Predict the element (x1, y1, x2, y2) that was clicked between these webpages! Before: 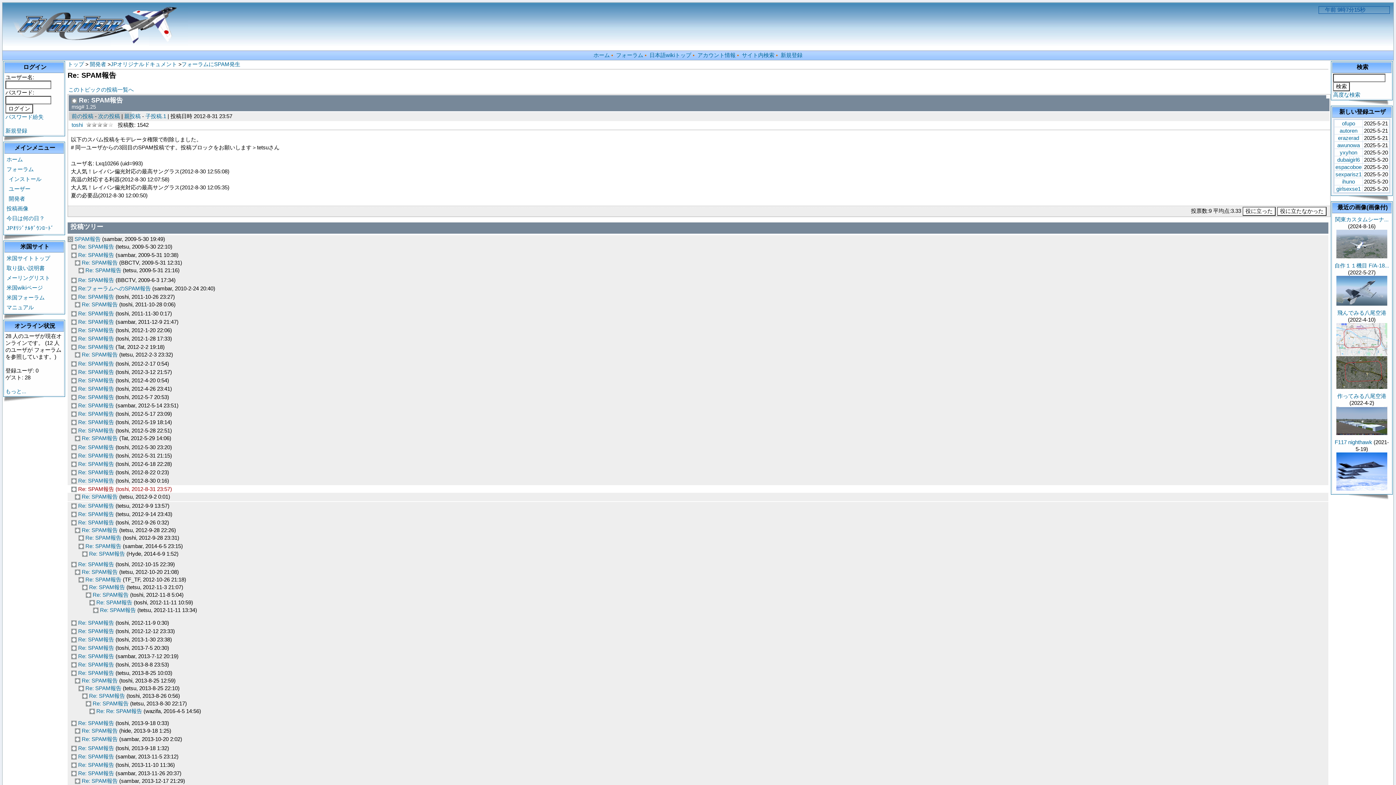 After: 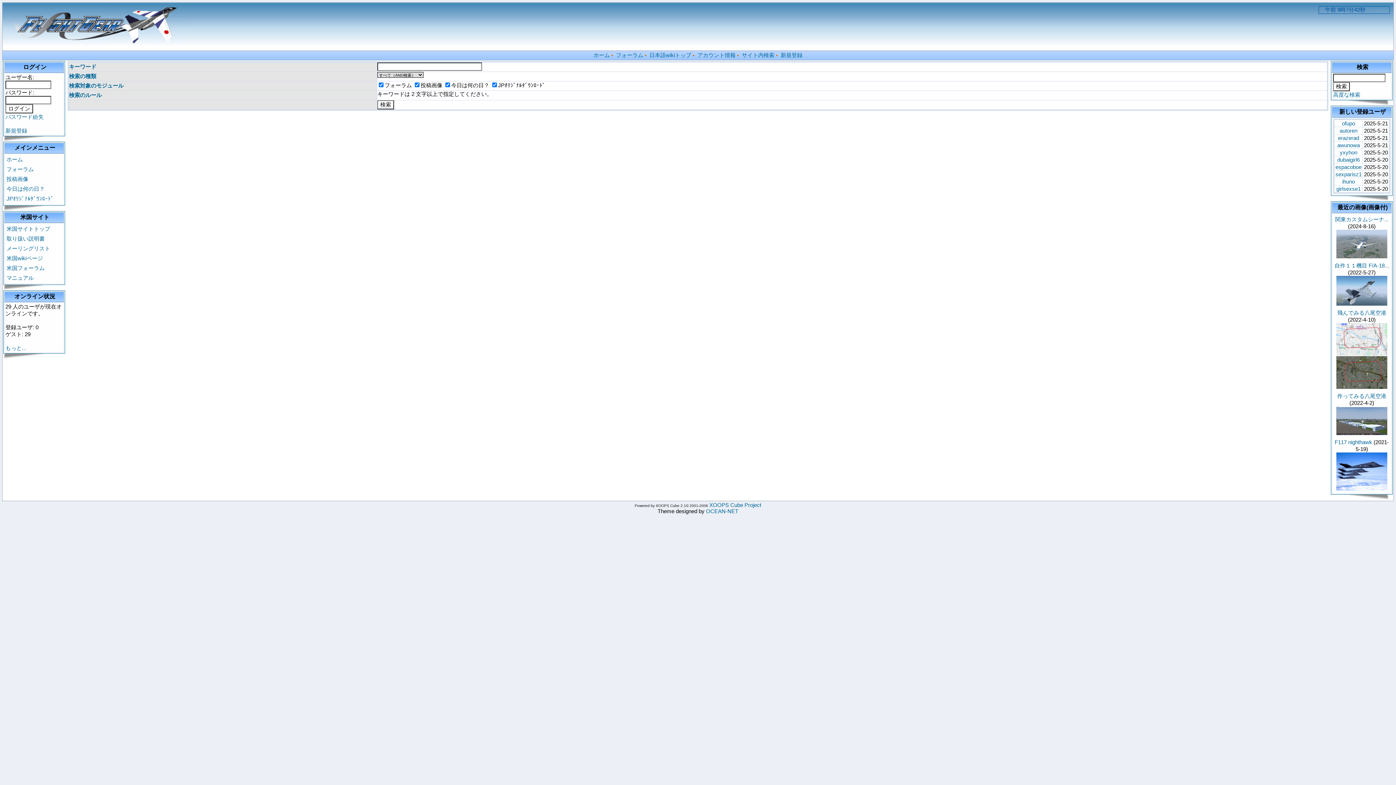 Action: bbox: (1333, 91, 1360, 97) label: 高度な検索